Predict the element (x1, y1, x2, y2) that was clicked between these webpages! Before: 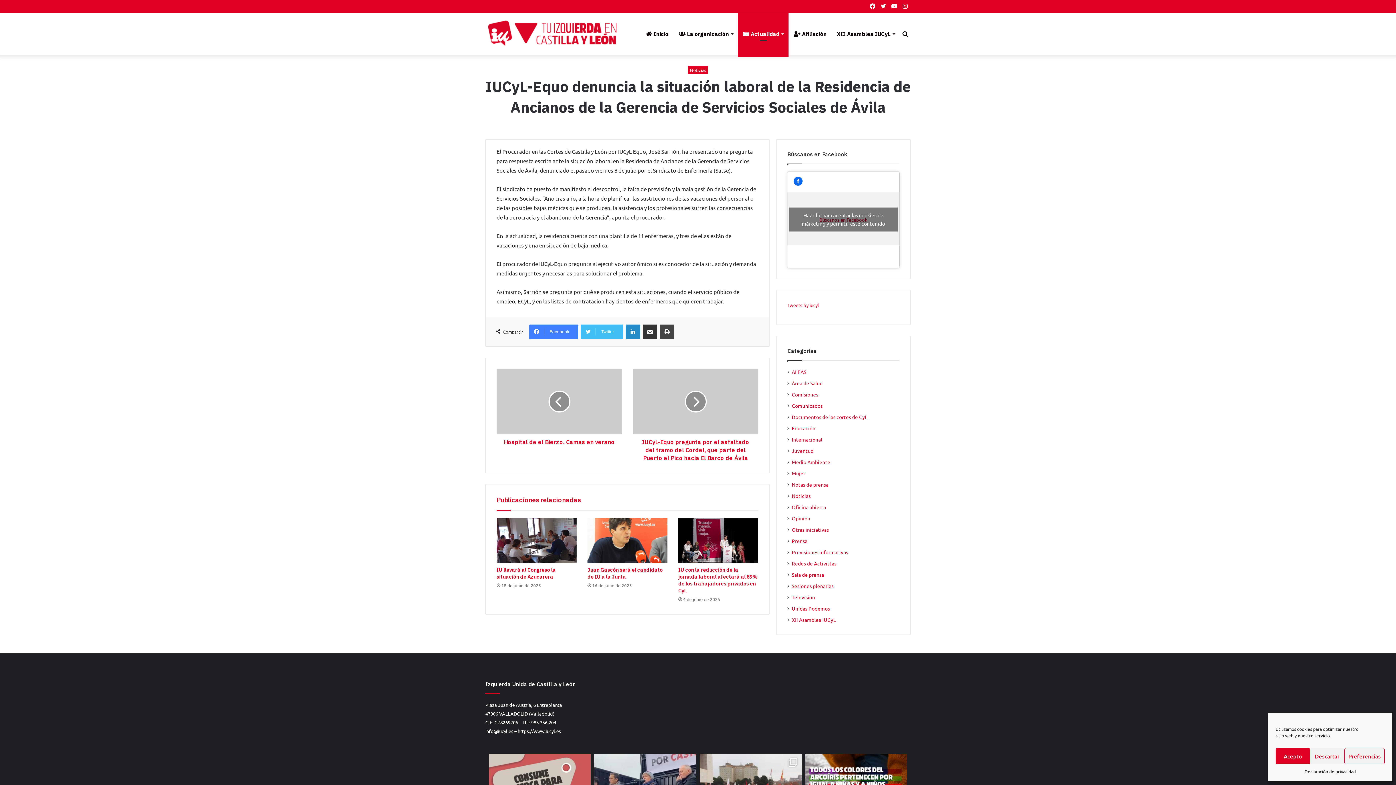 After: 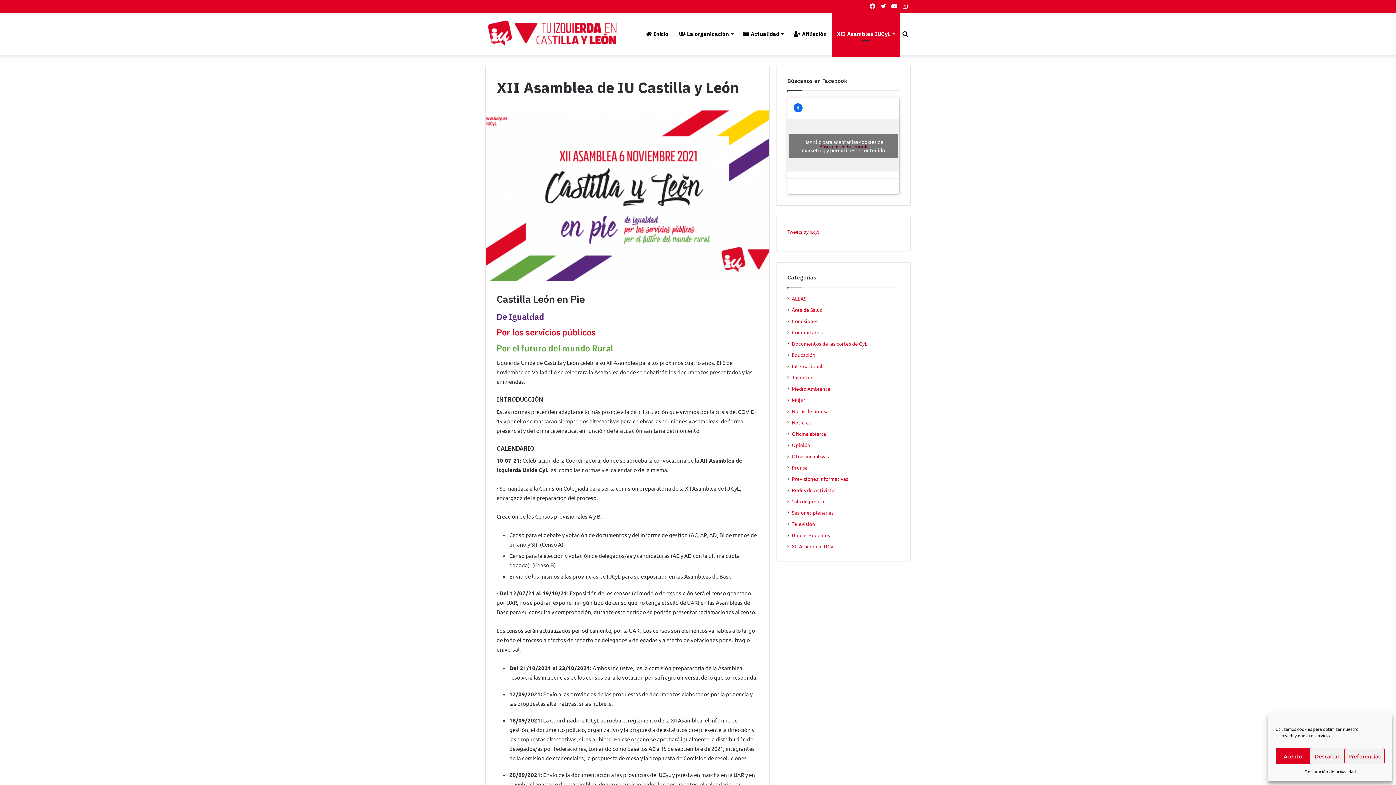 Action: bbox: (832, 13, 900, 54) label: XII Asamblea IUCyL